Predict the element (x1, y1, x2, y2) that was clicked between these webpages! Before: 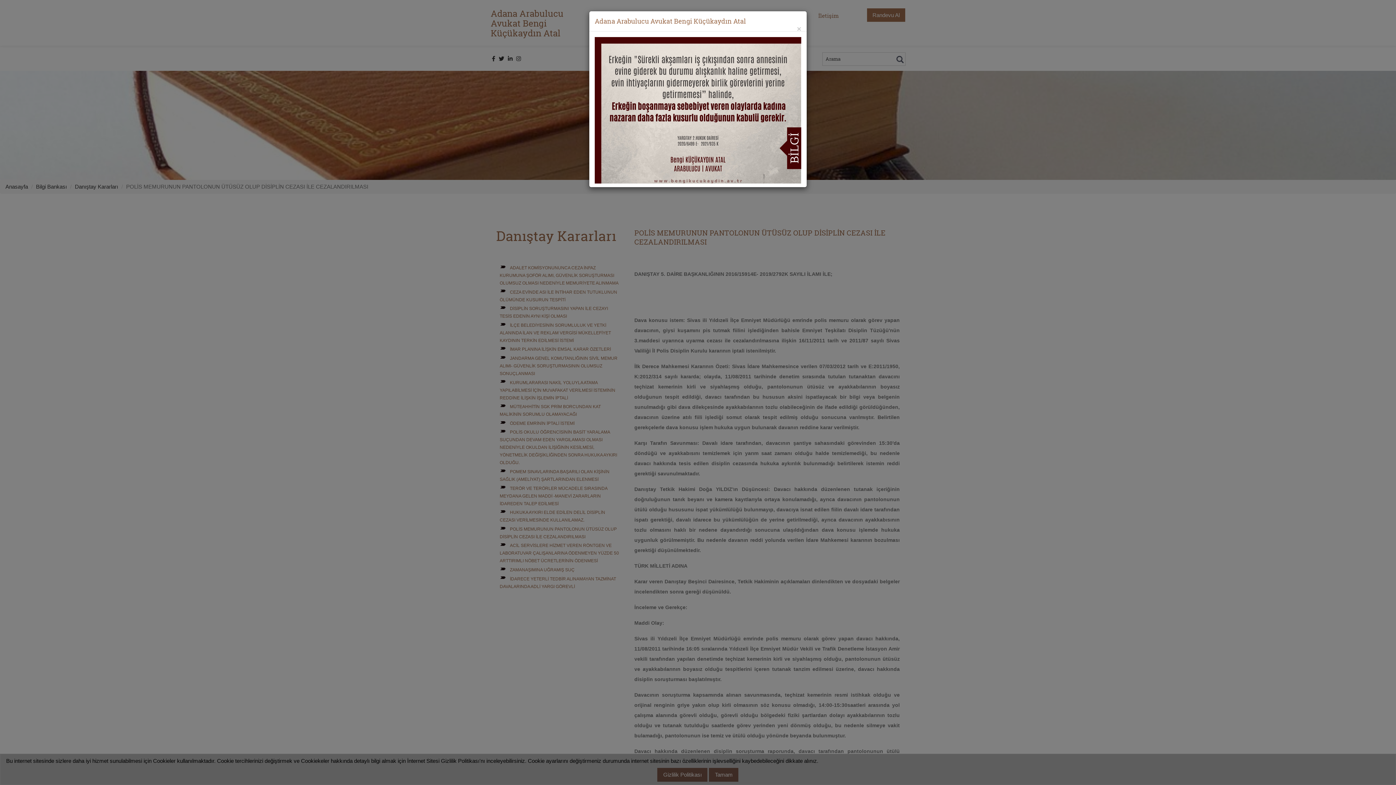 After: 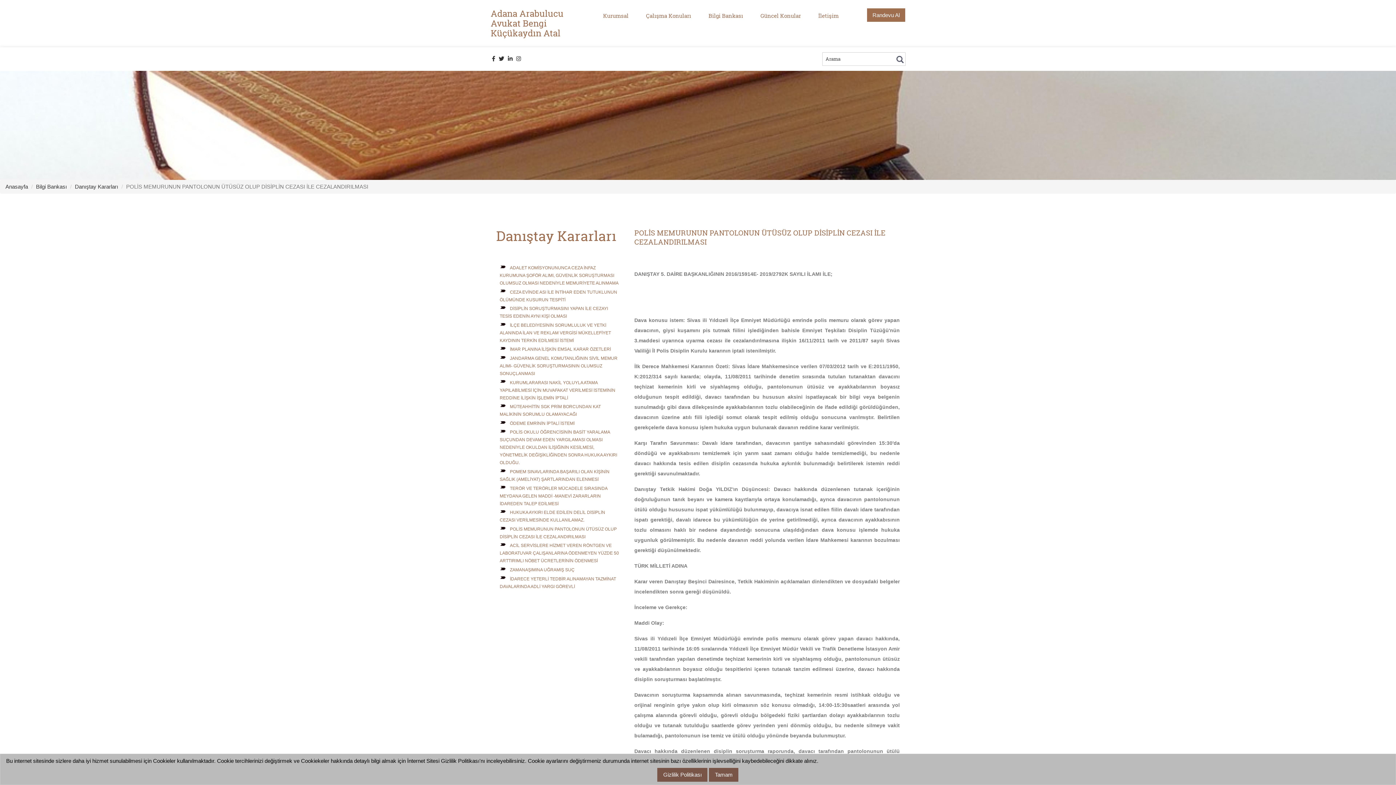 Action: label: Close bbox: (797, 25, 801, 32)